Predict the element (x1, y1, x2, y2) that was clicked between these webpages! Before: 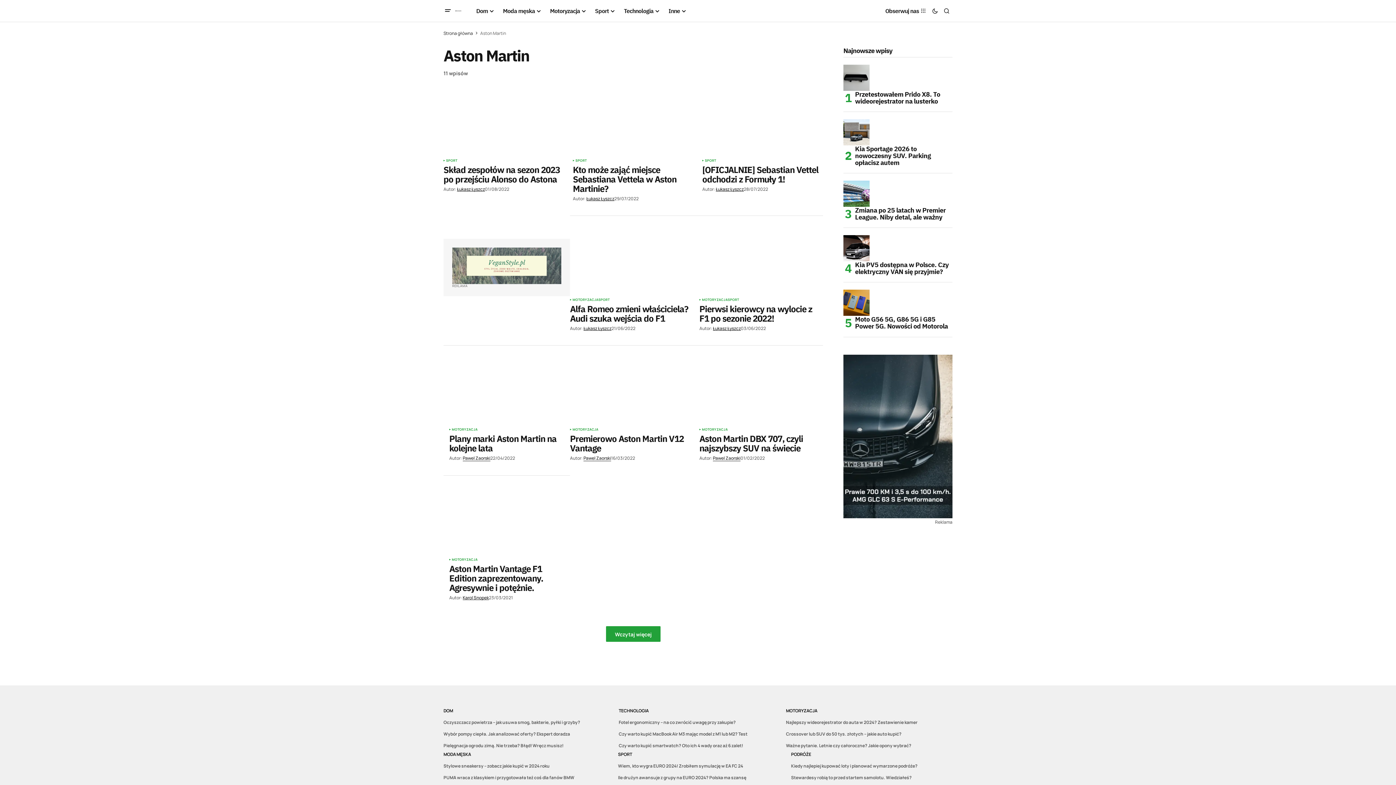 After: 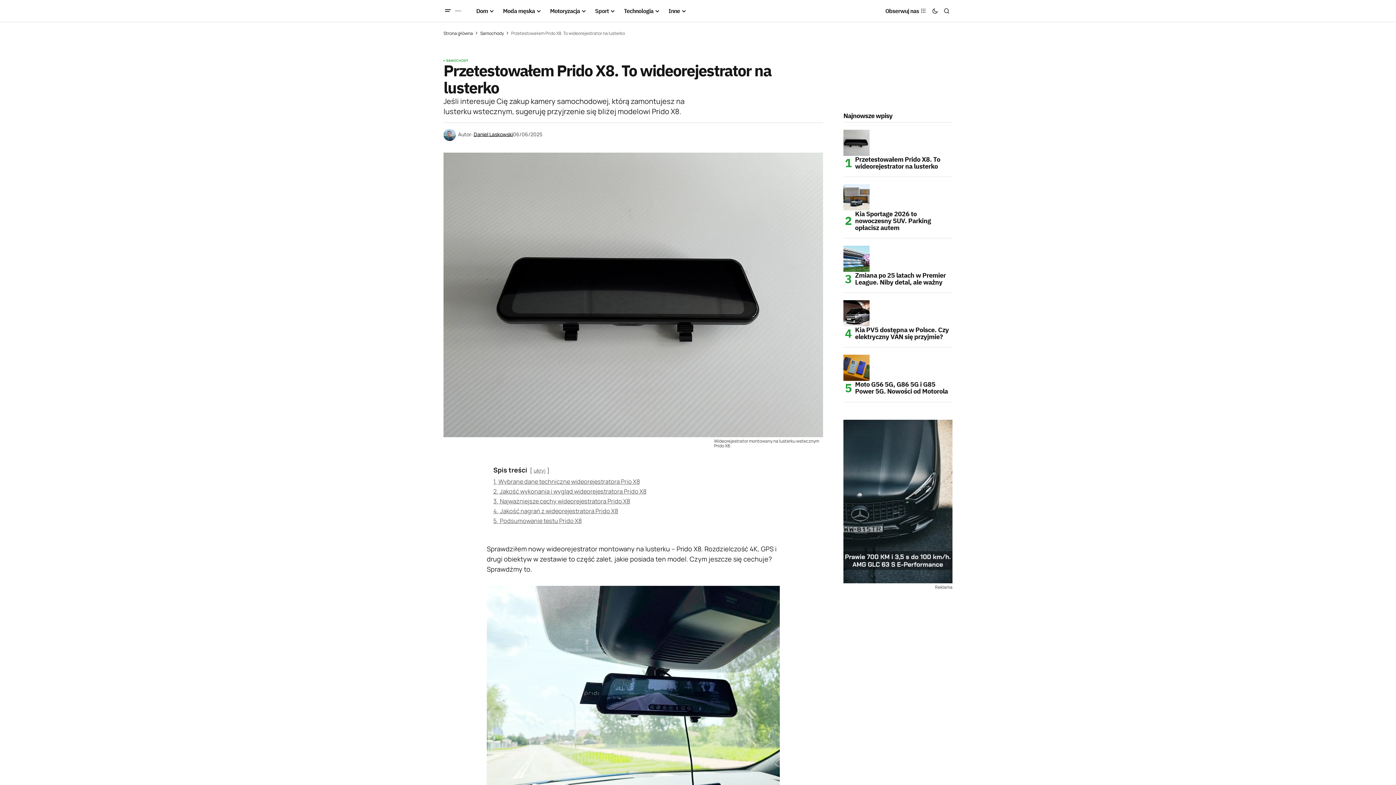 Action: bbox: (850, 90, 952, 104) label: Przetestowałem Prido X8. To wideorejestrator na lusterko